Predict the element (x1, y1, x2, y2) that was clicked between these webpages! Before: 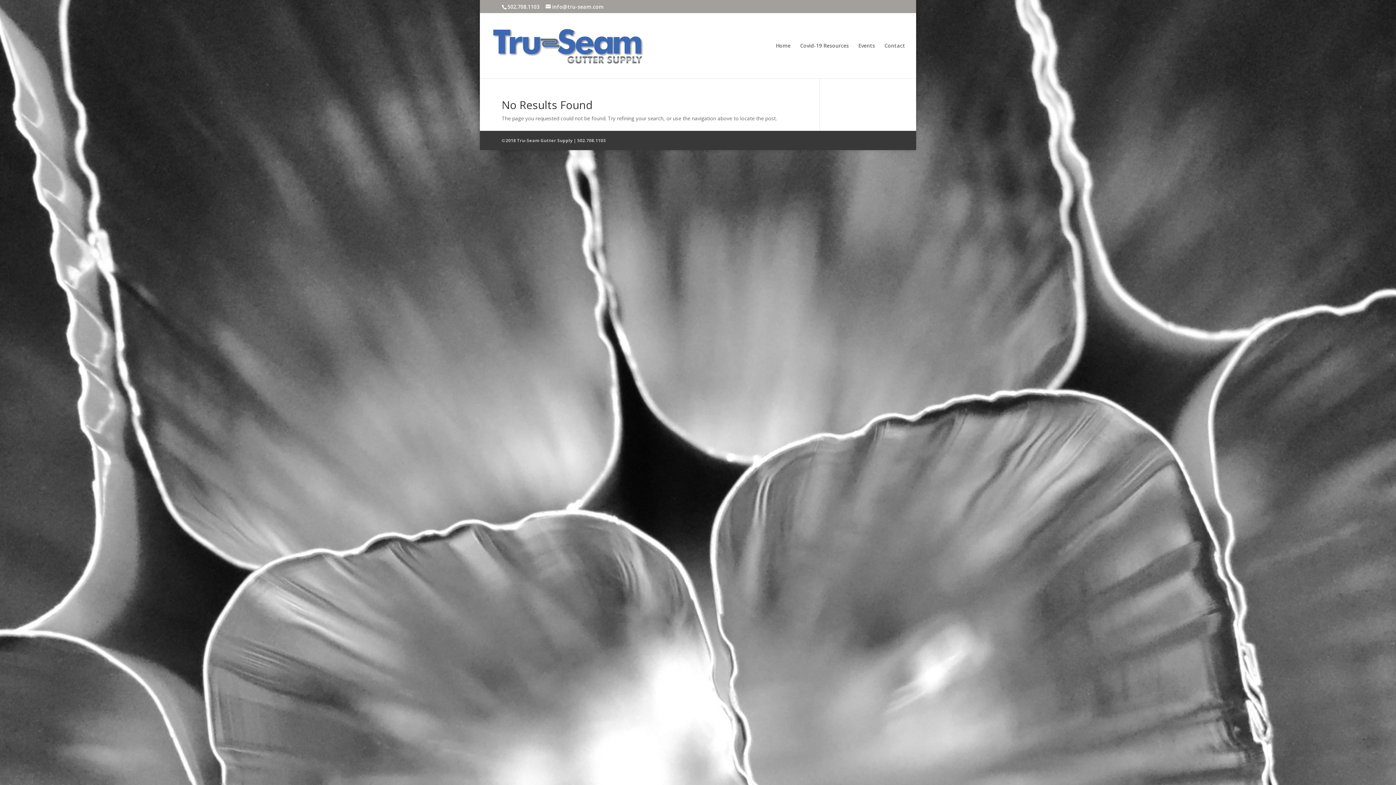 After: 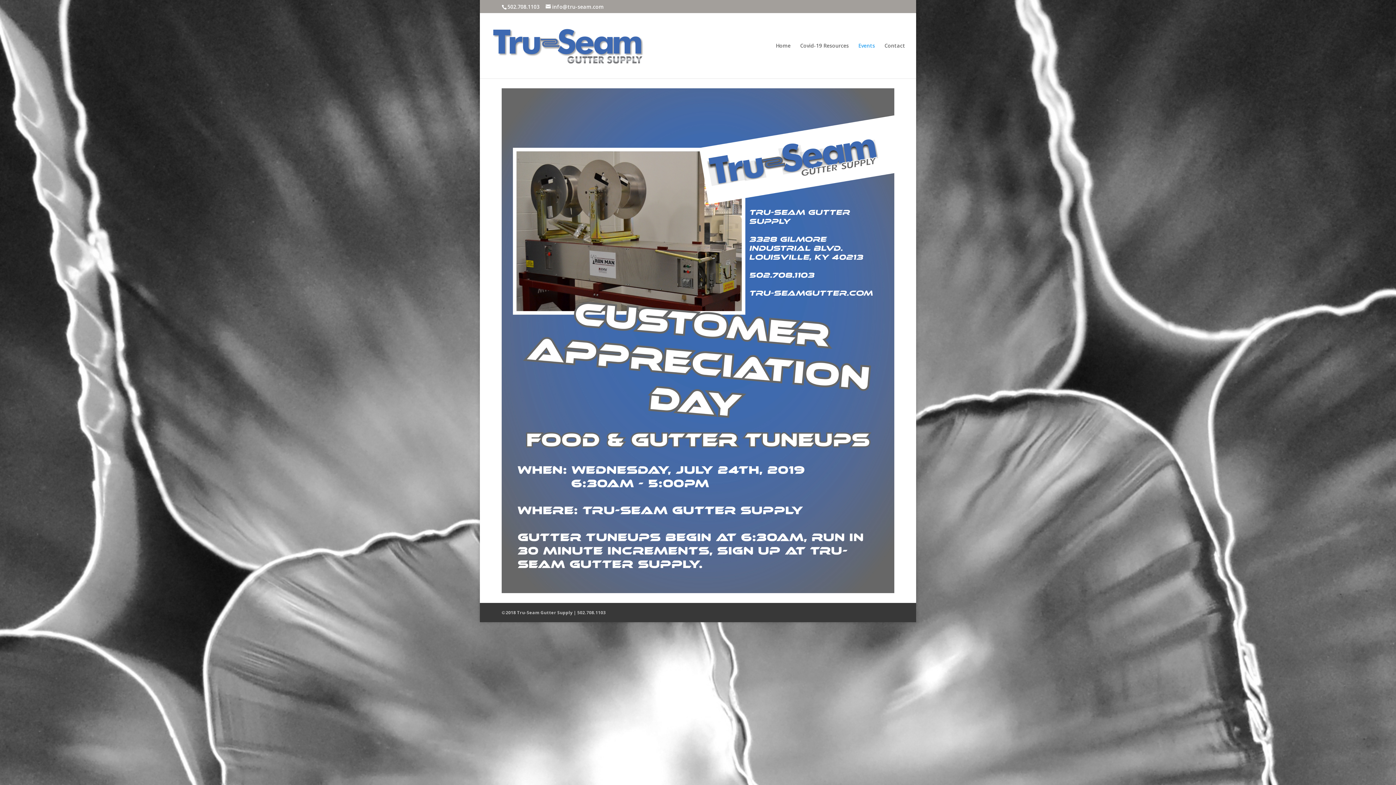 Action: bbox: (858, 43, 875, 78) label: Events